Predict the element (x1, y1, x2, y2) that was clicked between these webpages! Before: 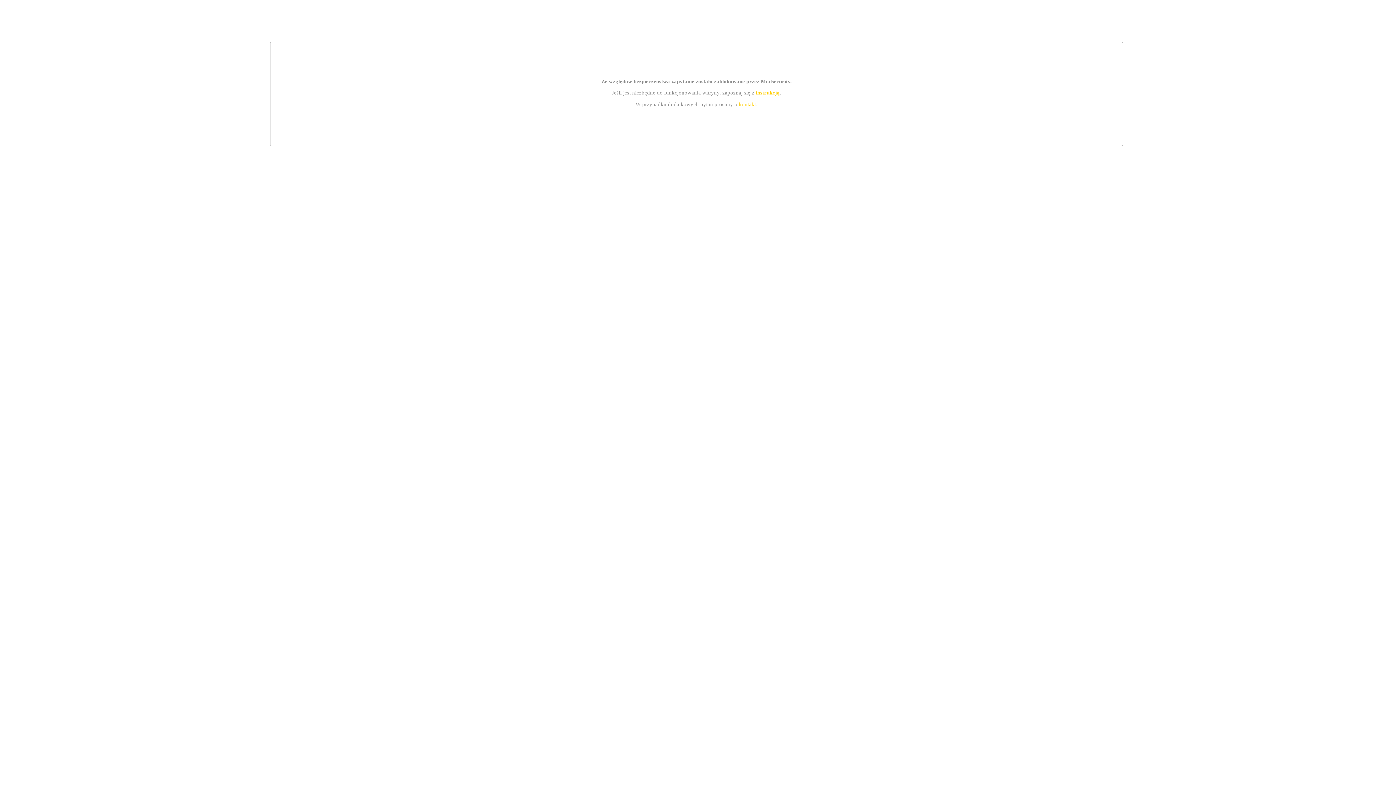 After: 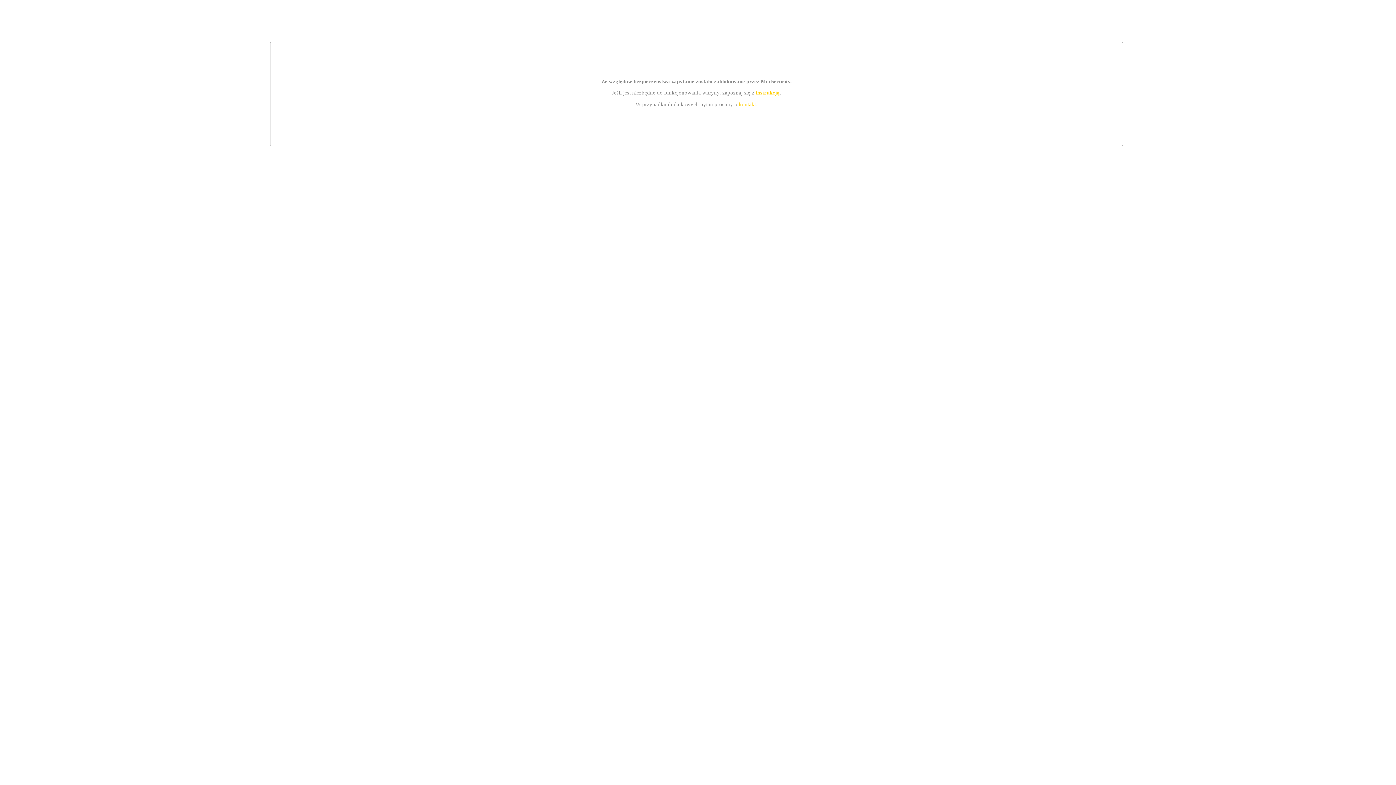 Action: bbox: (755, 89, 779, 95) label: instrukcją